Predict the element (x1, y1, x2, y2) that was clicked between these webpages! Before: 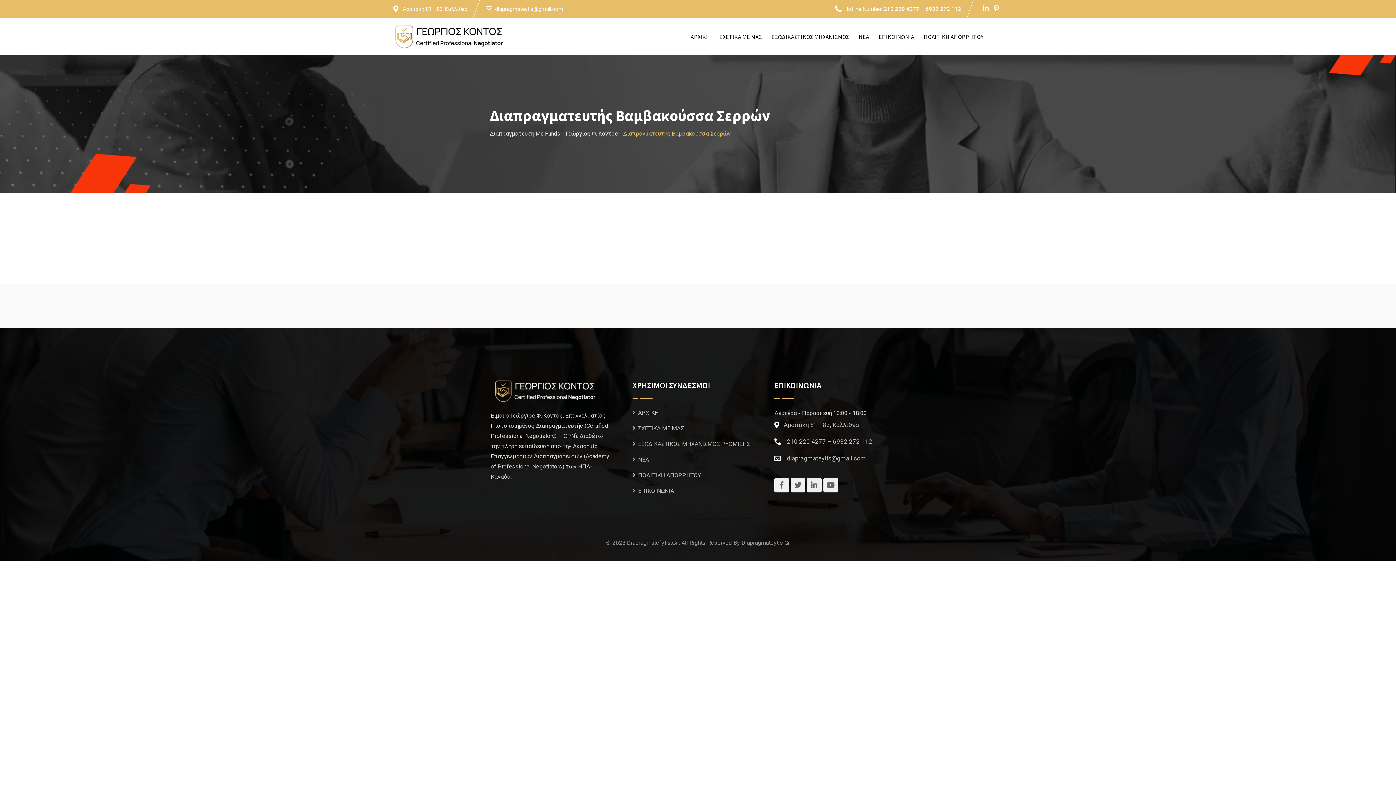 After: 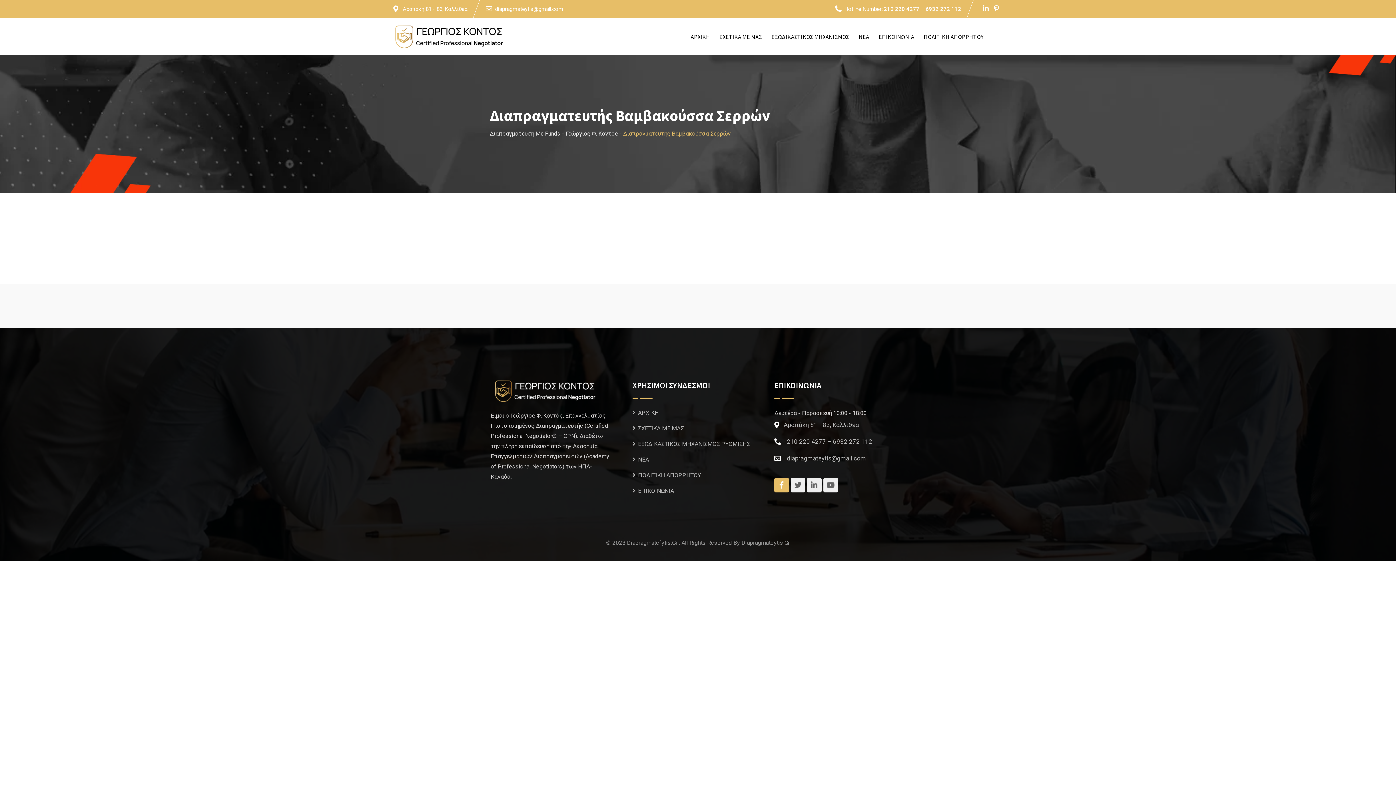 Action: bbox: (774, 478, 789, 492)